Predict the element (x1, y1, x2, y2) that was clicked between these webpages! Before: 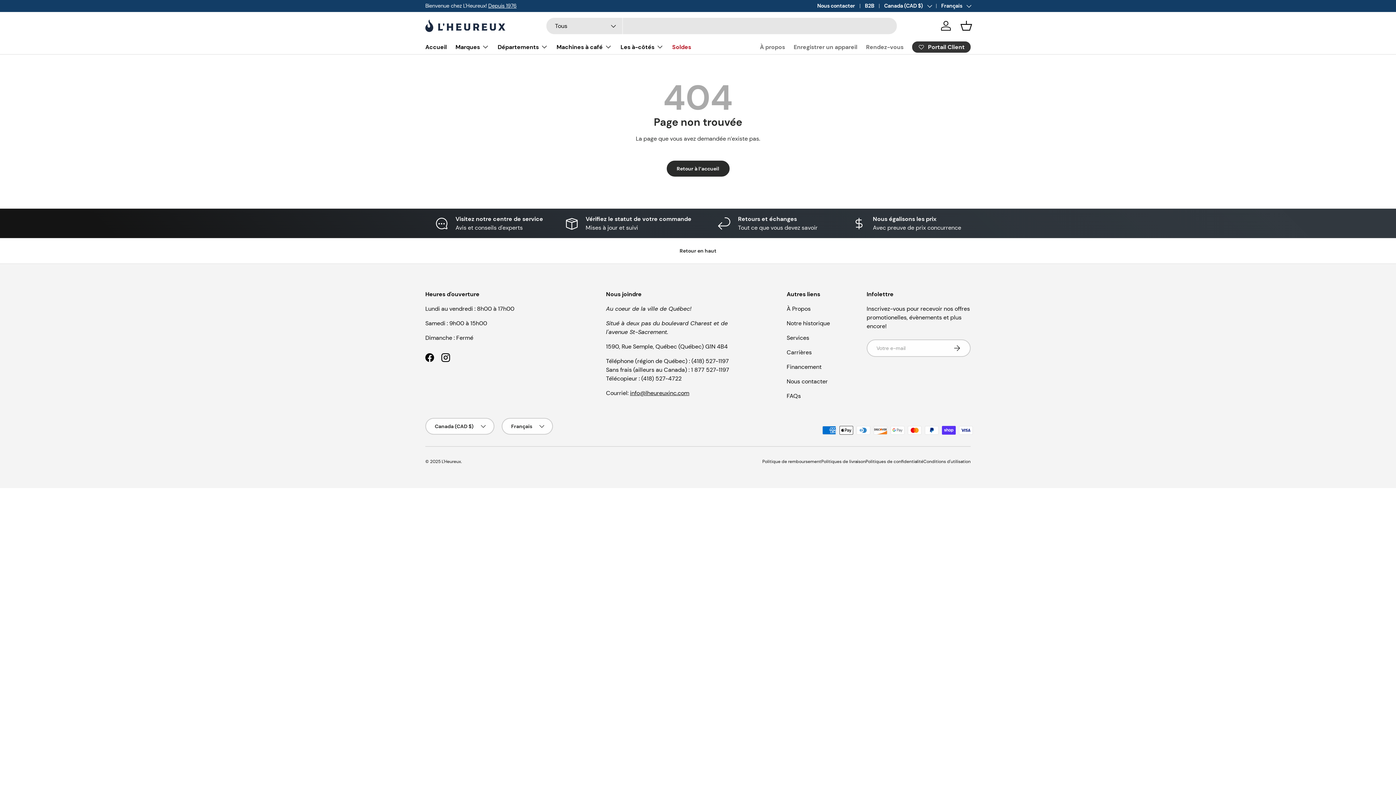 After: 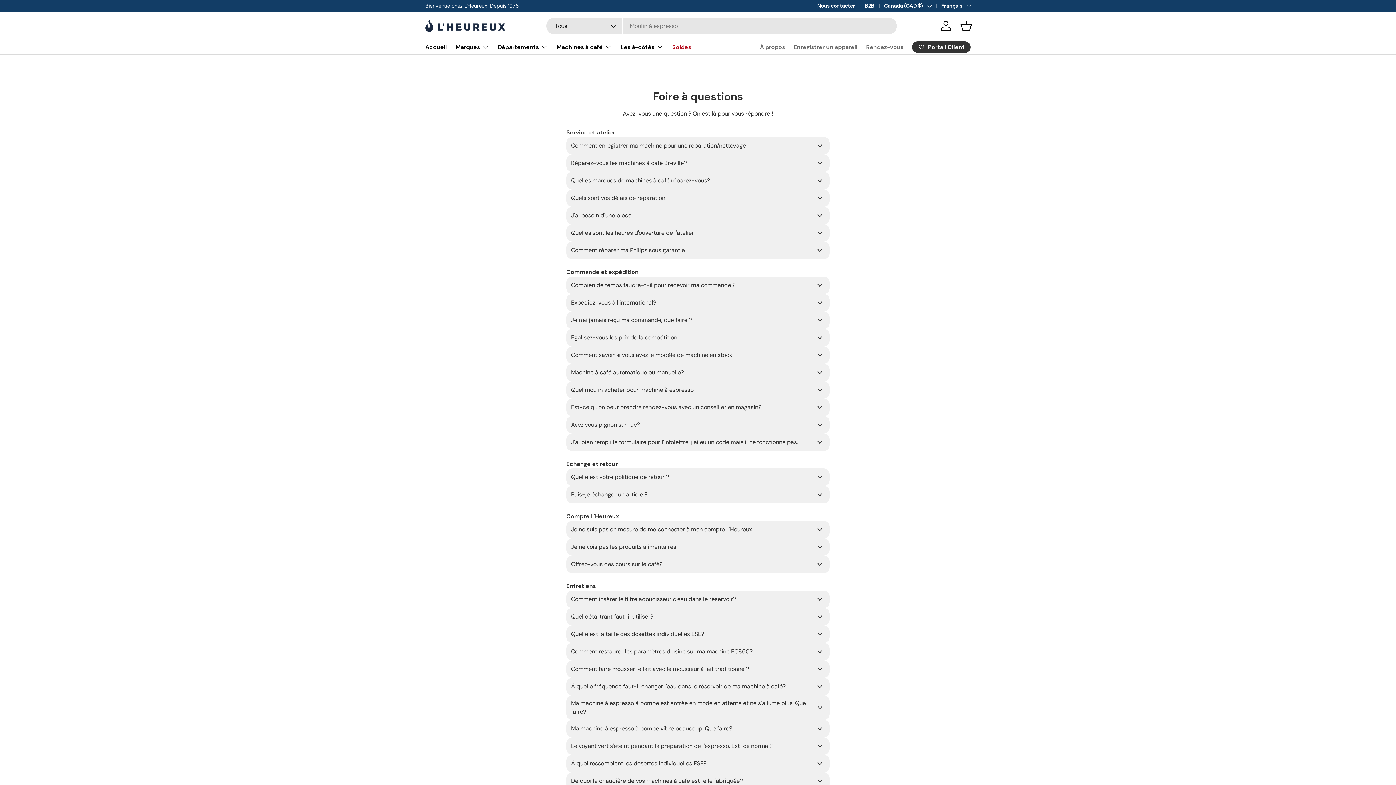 Action: bbox: (786, 392, 801, 399) label: FAQs